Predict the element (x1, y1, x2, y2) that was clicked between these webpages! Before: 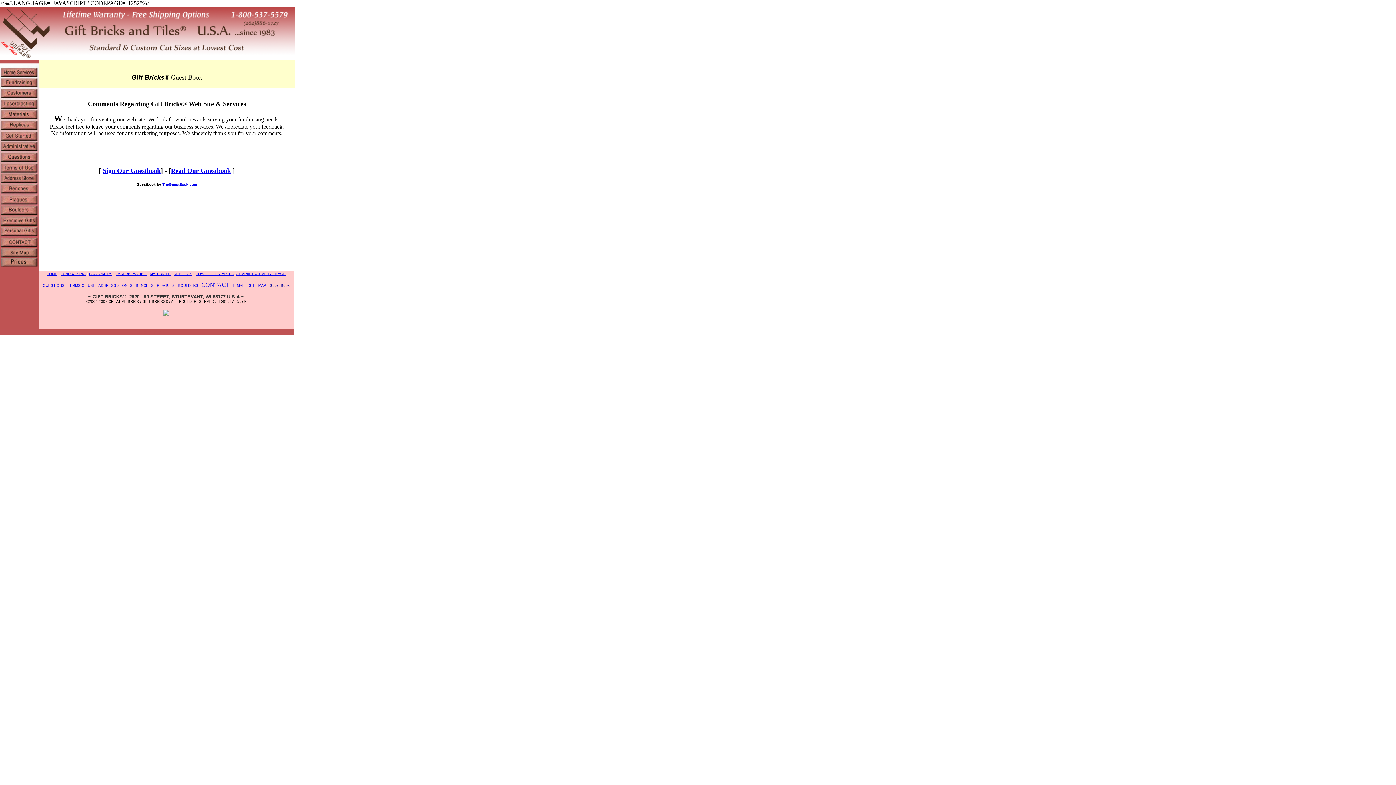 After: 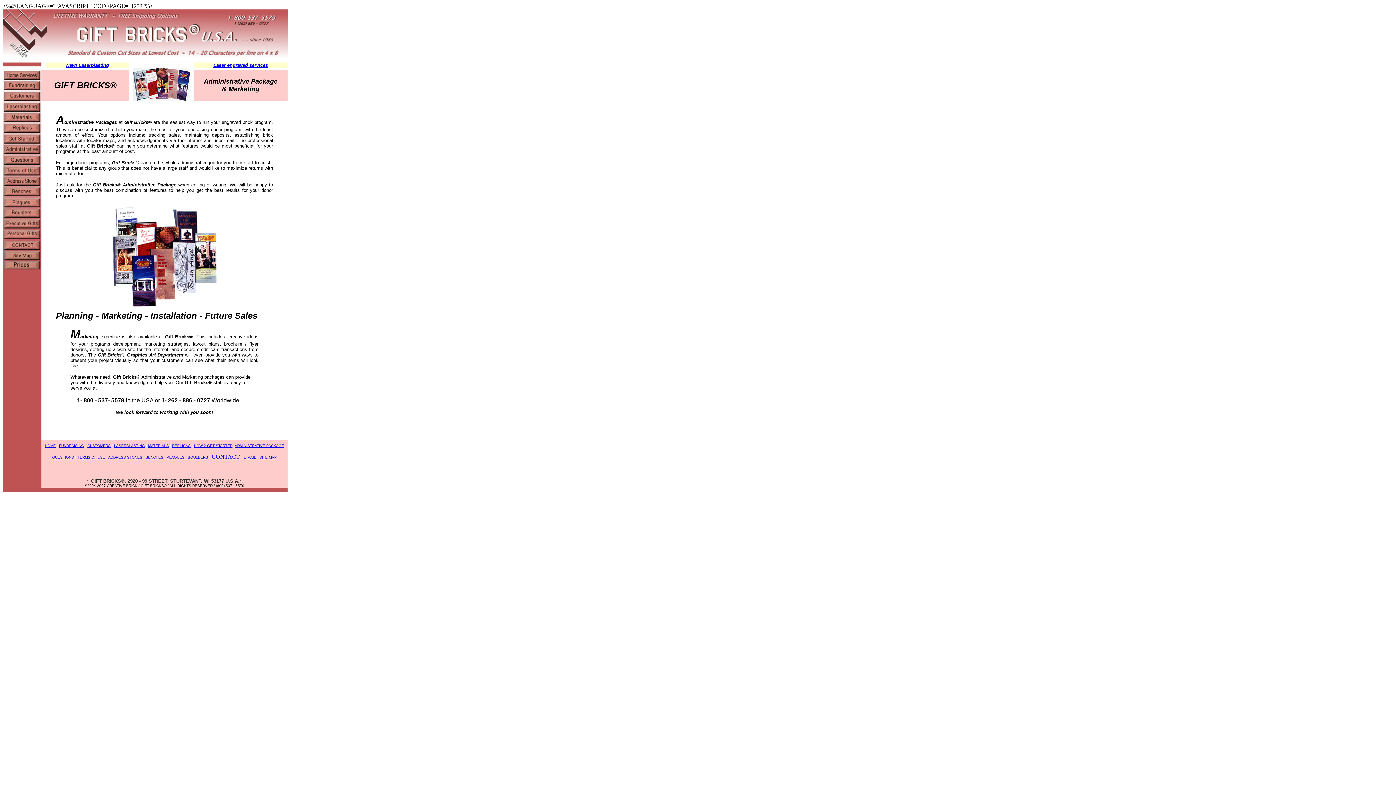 Action: label: ADMINISTRATIVE PACKAGE bbox: (236, 272, 285, 276)